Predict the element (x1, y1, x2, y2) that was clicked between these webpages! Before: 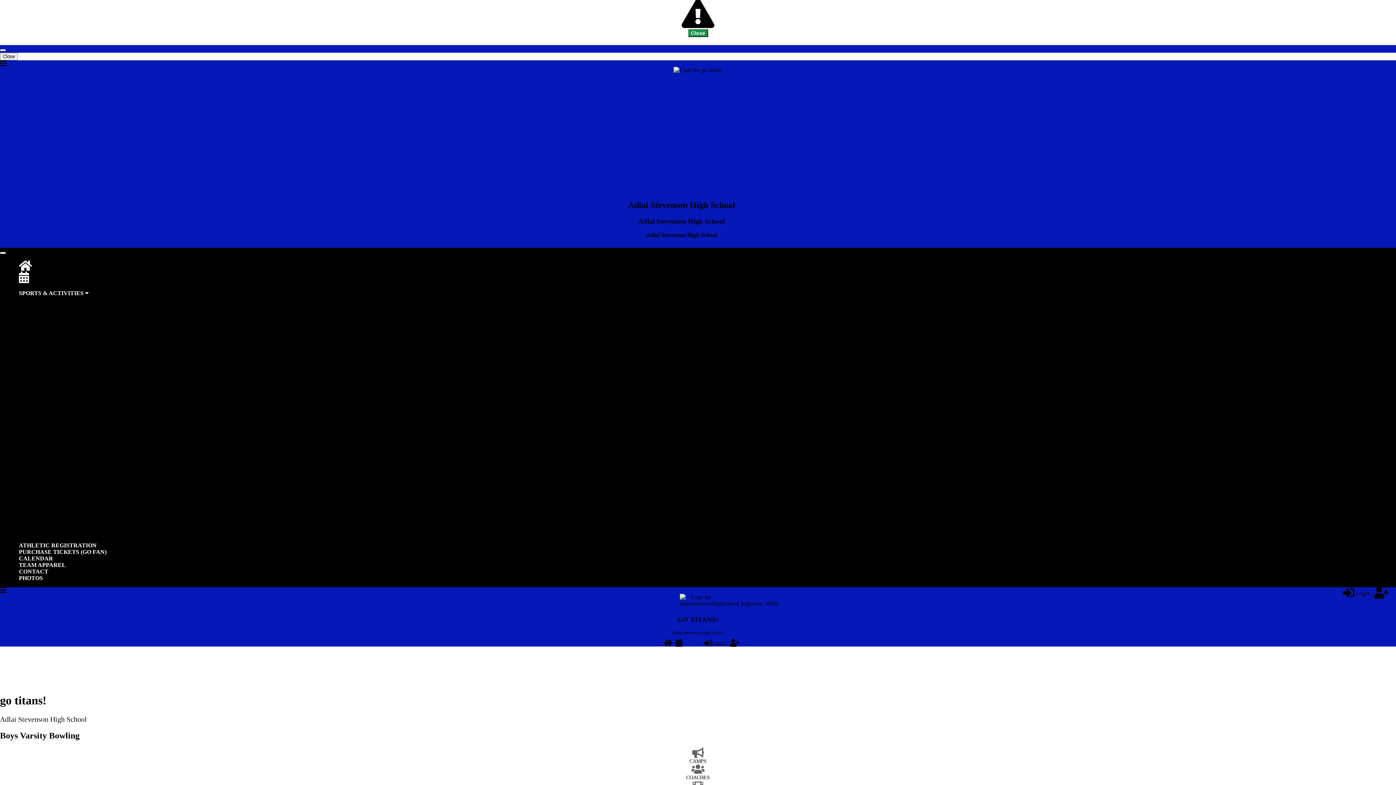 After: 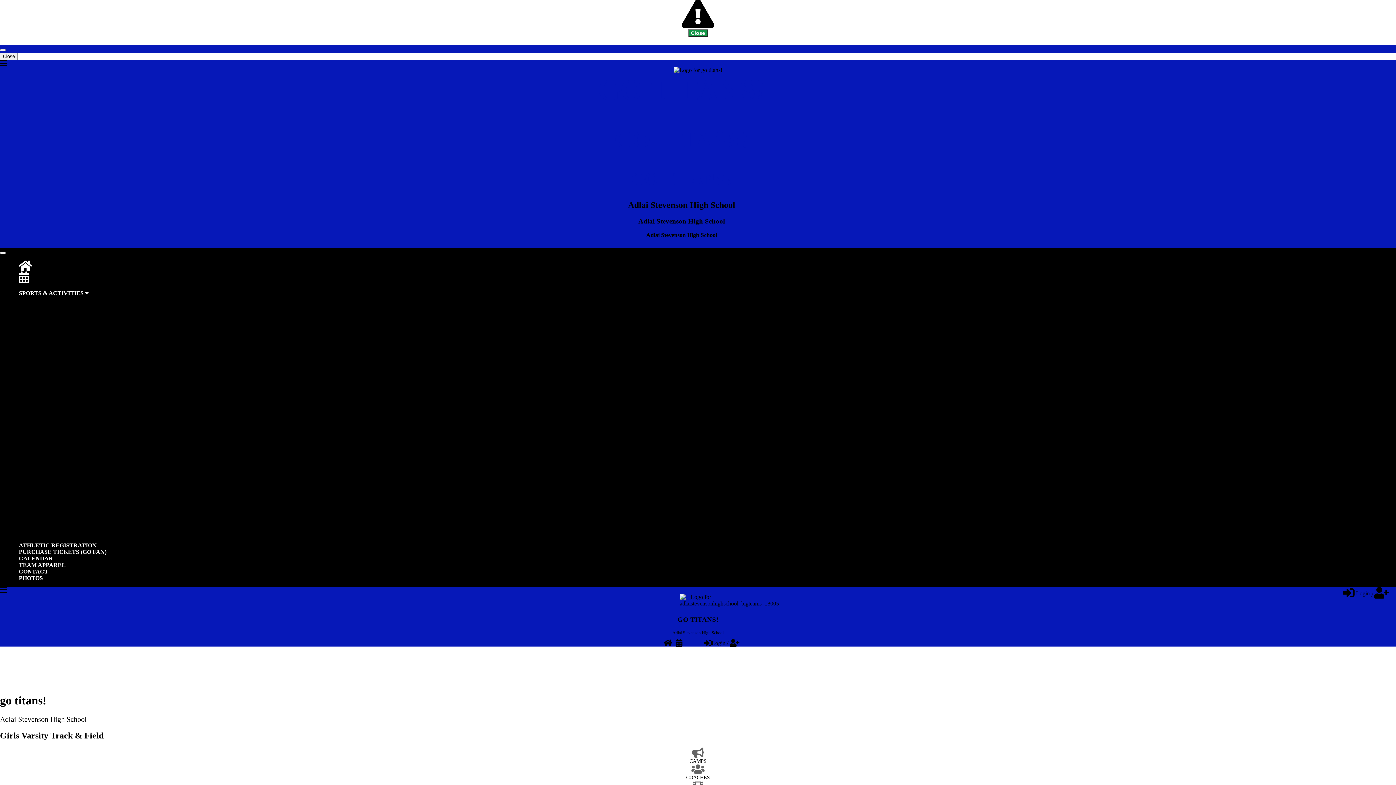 Action: bbox: (29, 479, 40, 485) label: Girls